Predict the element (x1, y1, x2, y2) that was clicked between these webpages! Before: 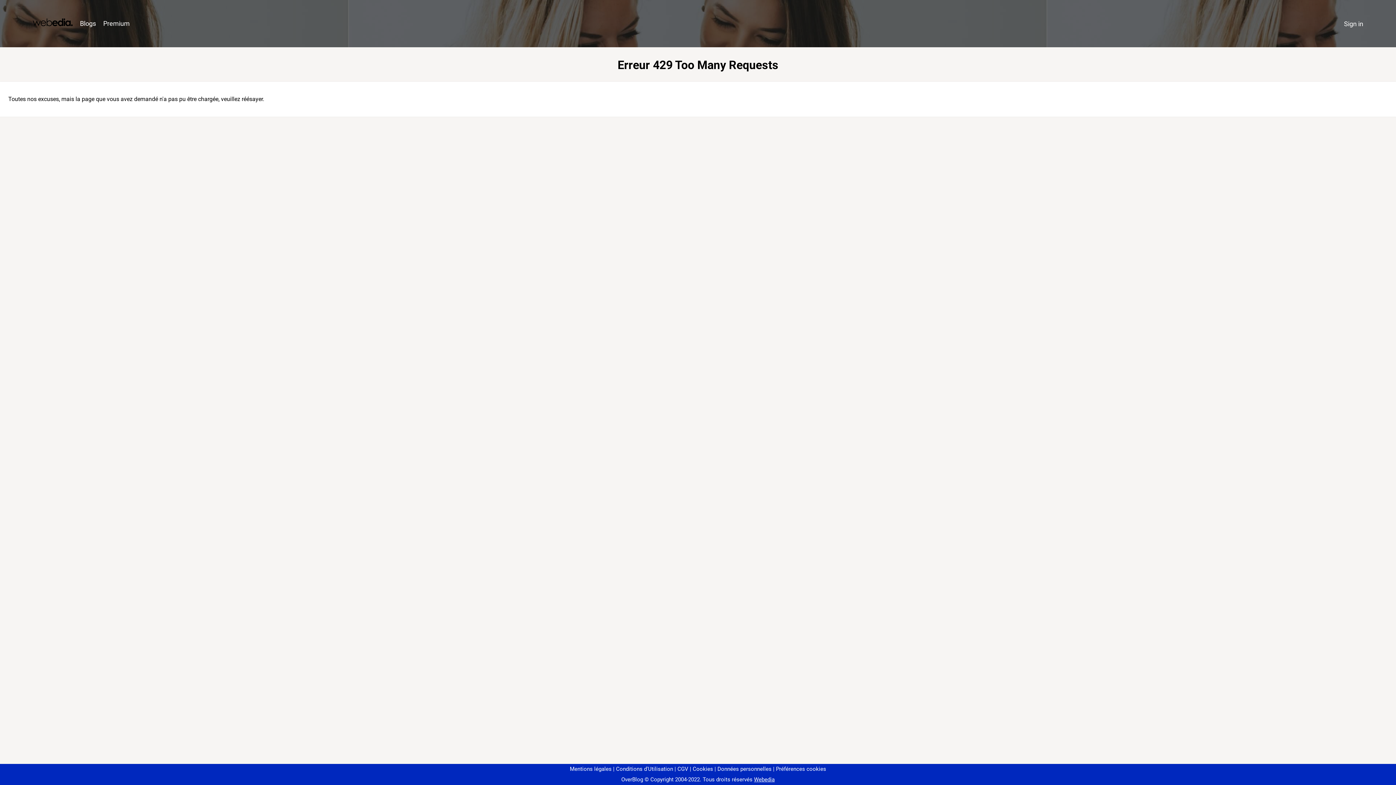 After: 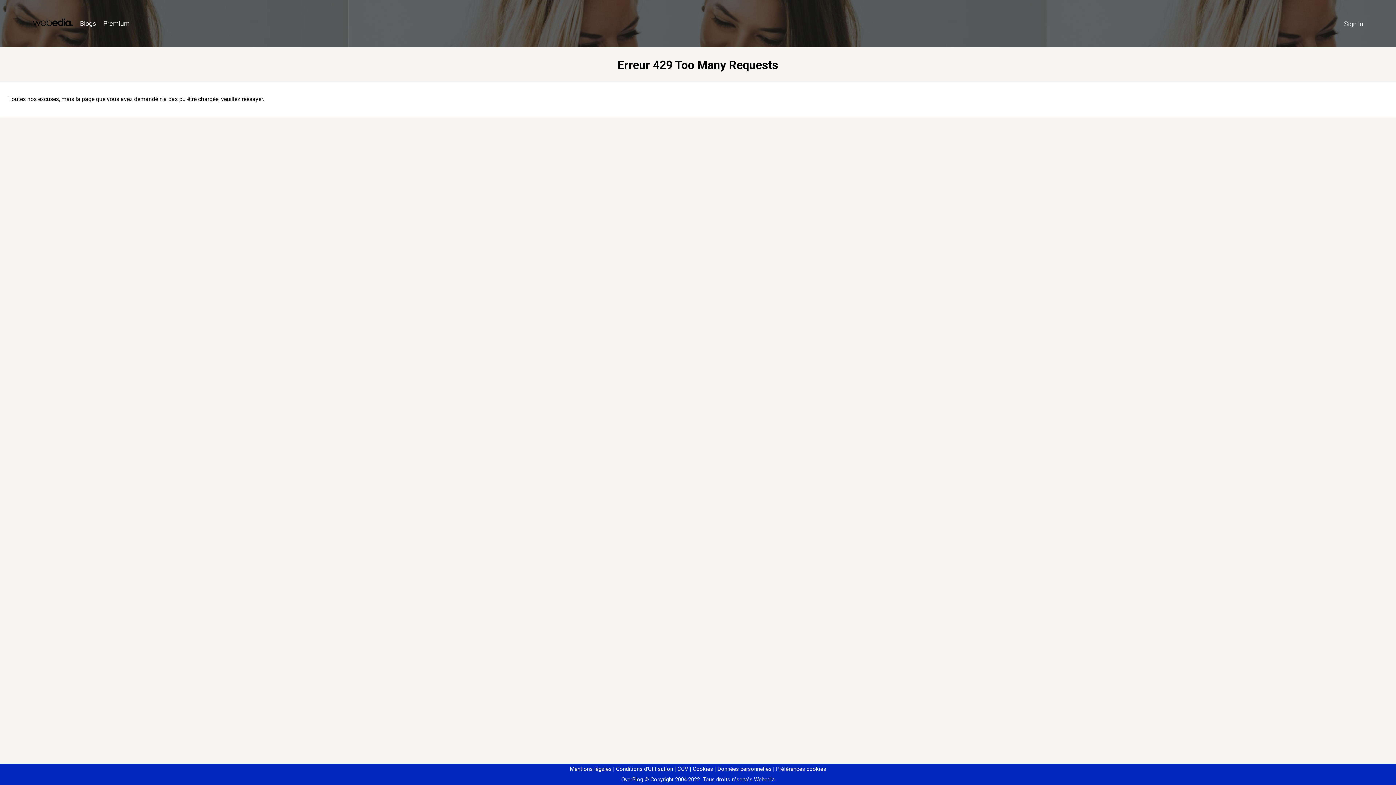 Action: label: Préférences cookies bbox: (773, 766, 826, 772)